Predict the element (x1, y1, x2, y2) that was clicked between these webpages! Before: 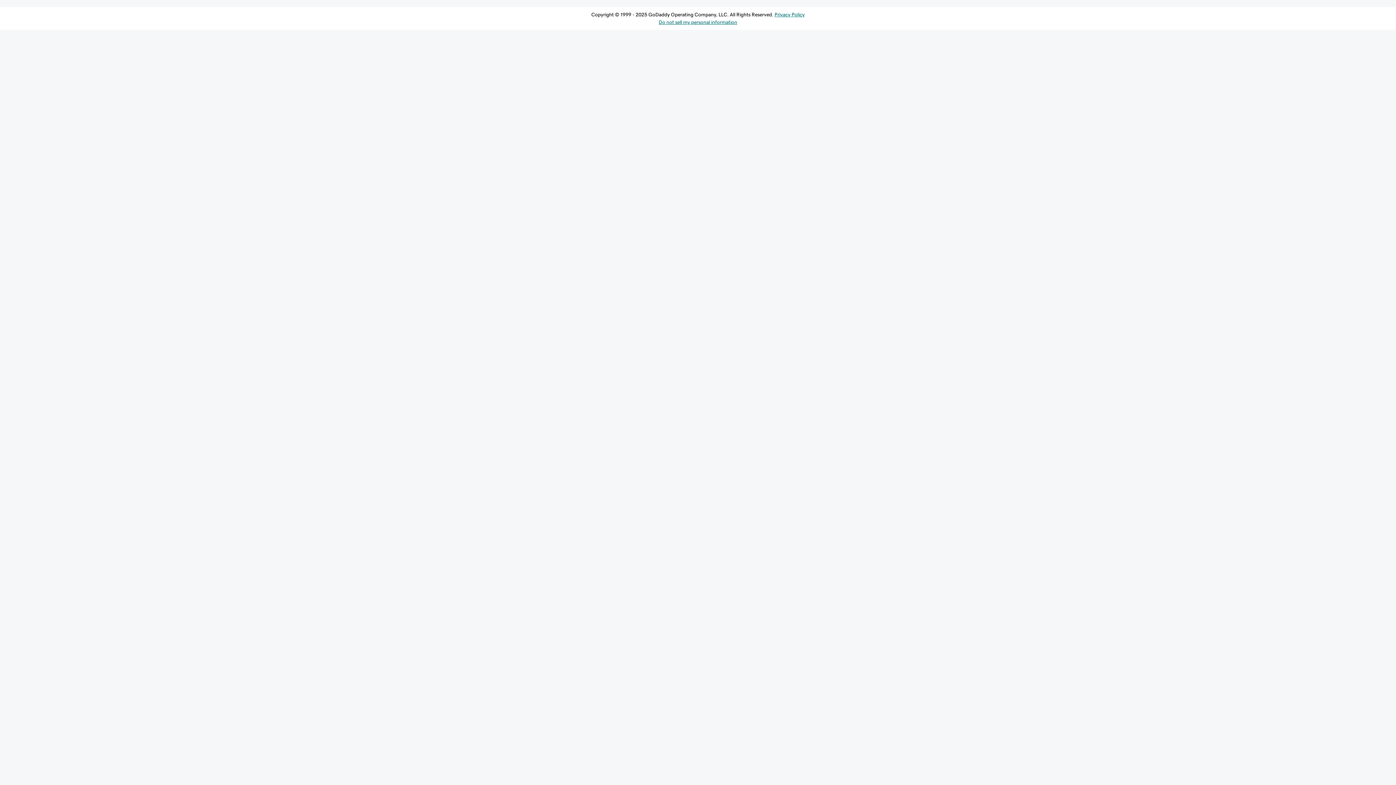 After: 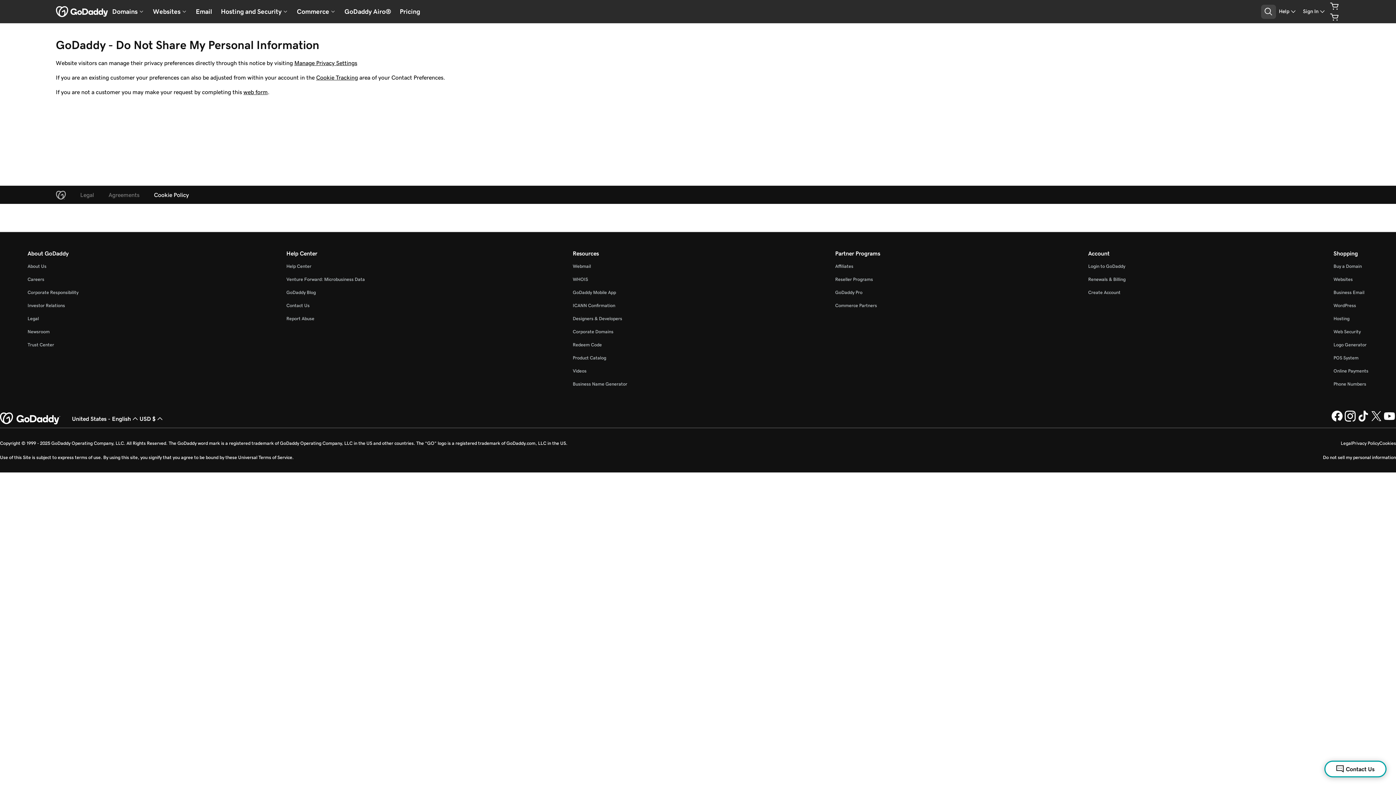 Action: bbox: (658, 19, 737, 24) label: Do not sell my personal information